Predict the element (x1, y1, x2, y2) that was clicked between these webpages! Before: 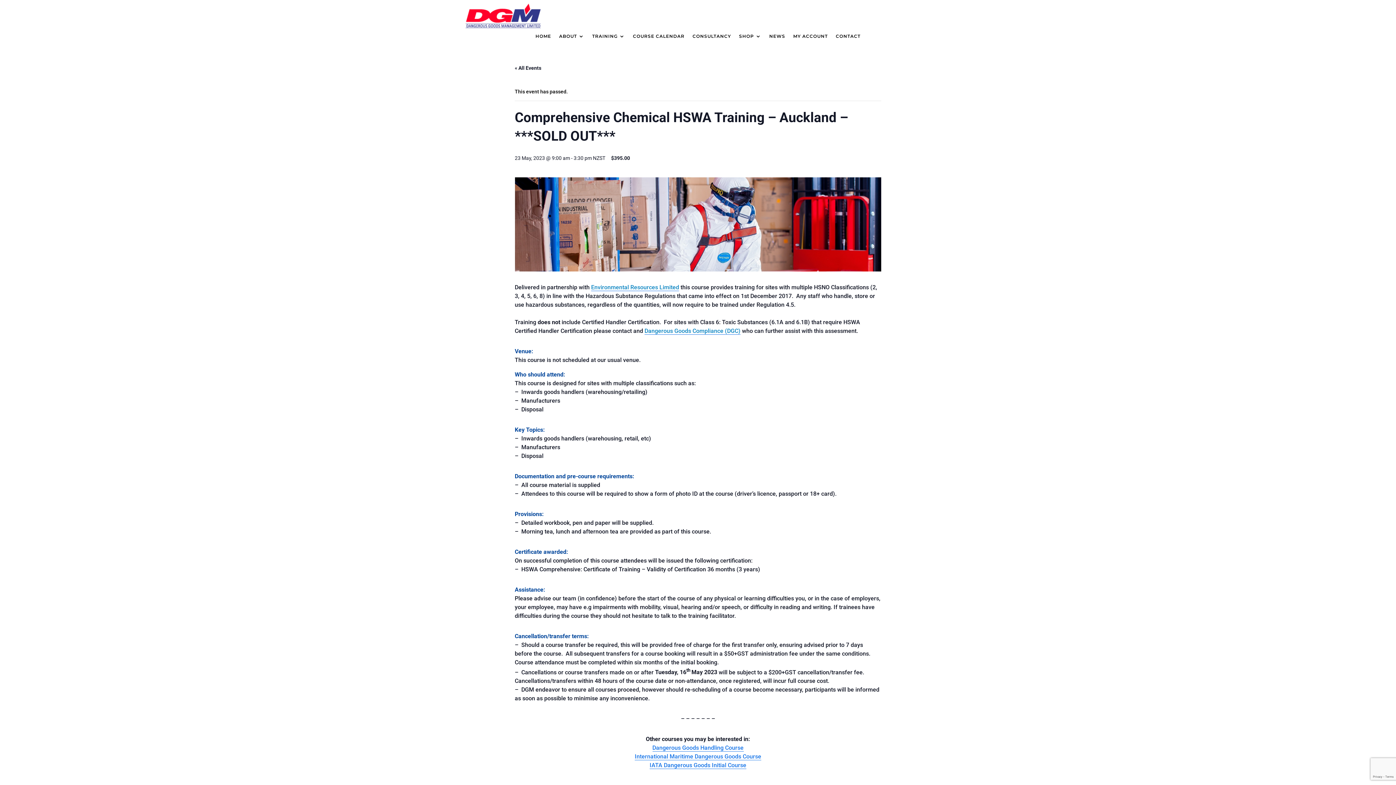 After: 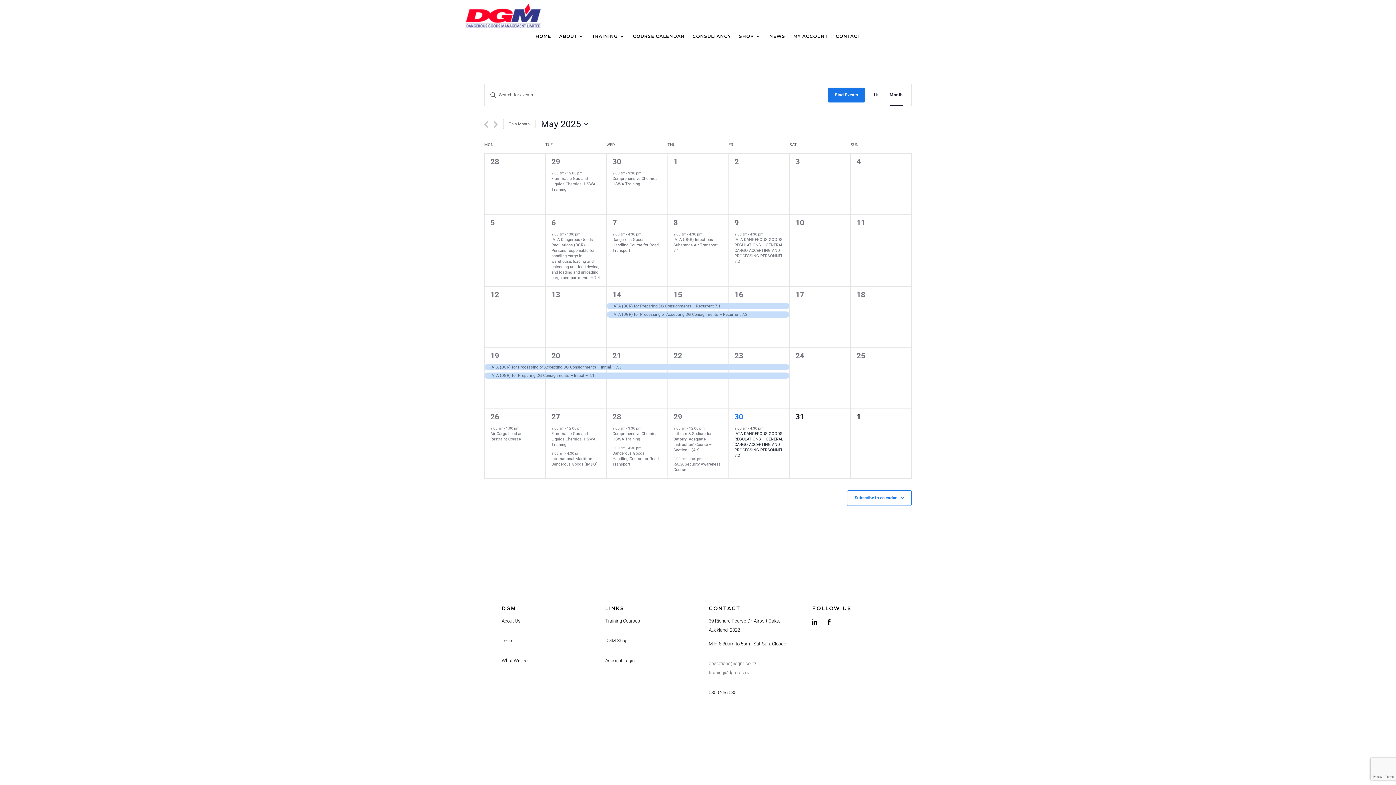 Action: bbox: (514, 65, 541, 70) label: « All Events